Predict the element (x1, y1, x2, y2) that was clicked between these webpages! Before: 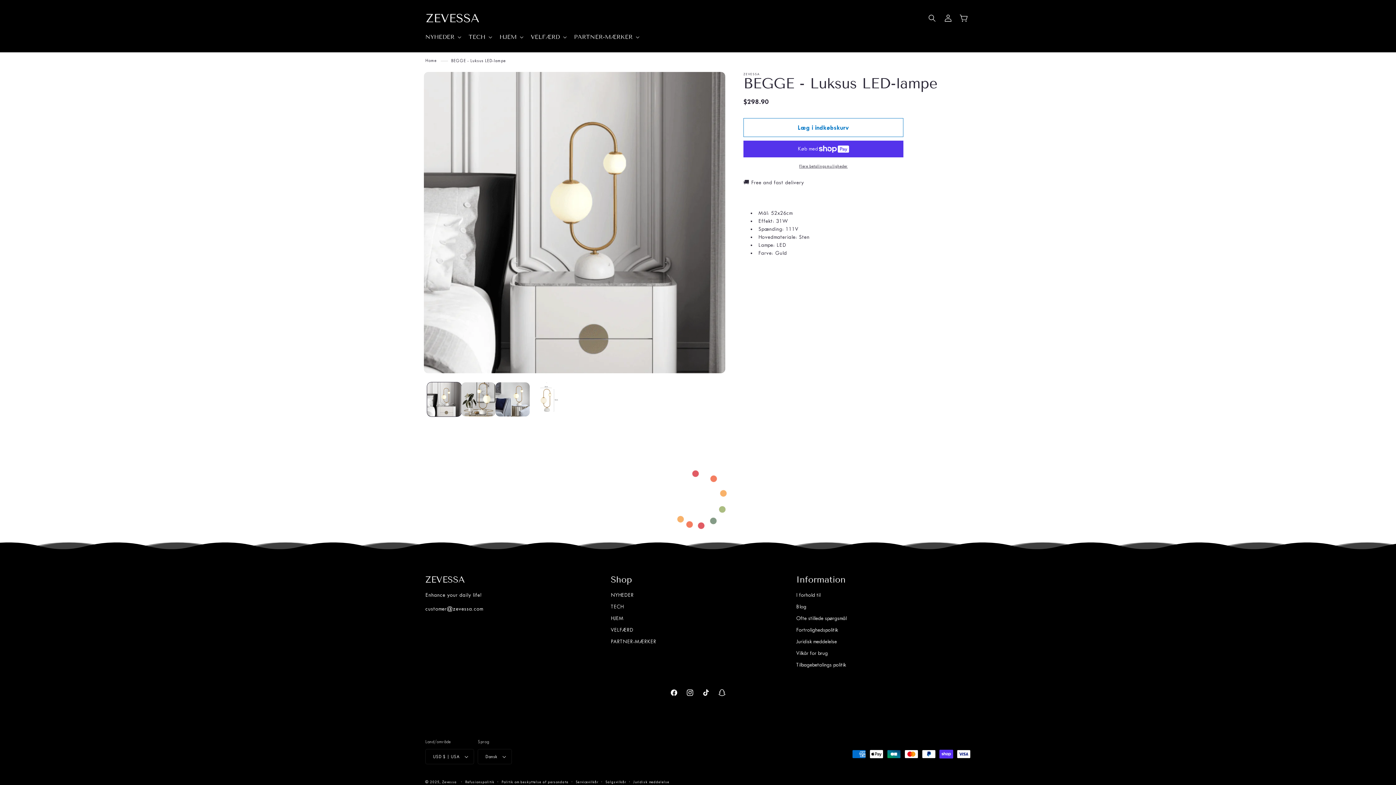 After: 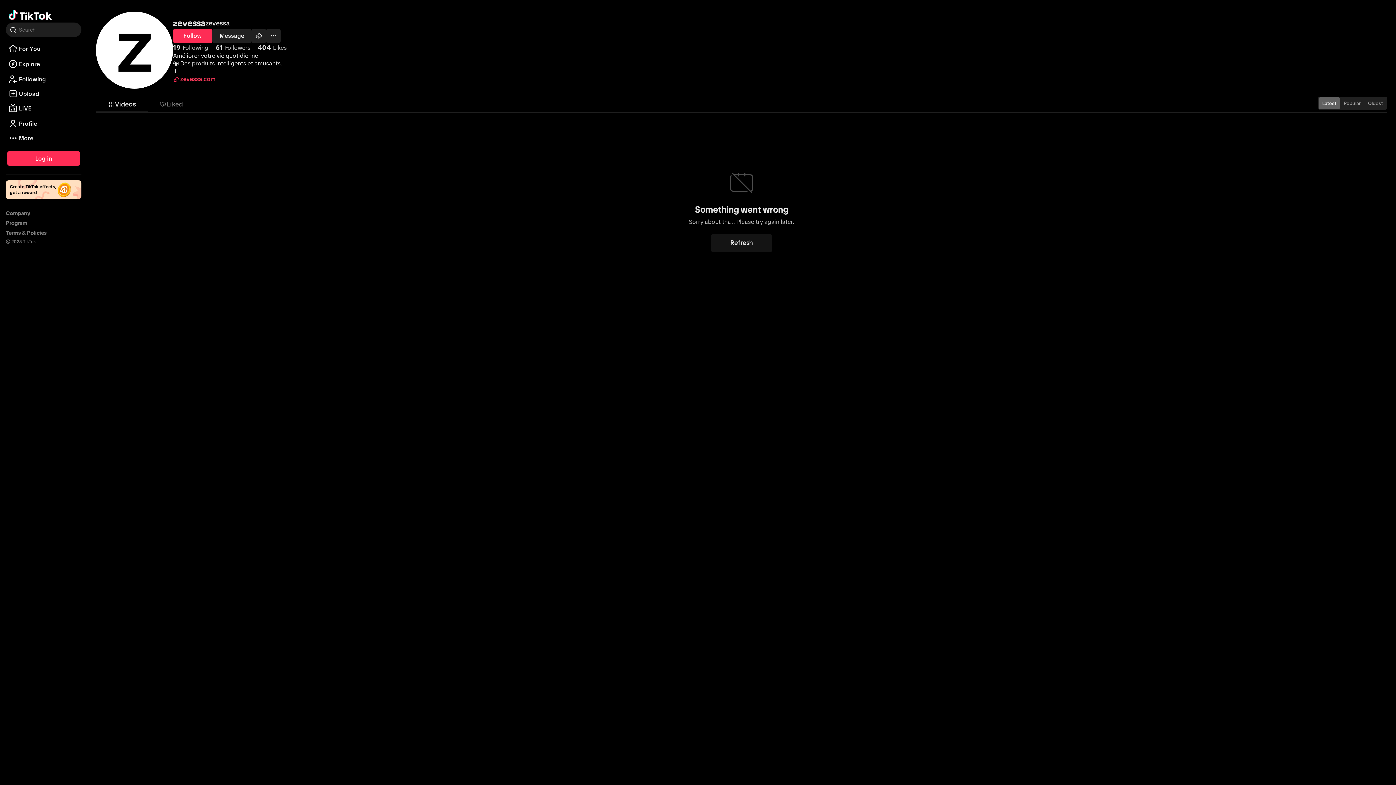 Action: label: TikTok bbox: (698, 685, 714, 701)